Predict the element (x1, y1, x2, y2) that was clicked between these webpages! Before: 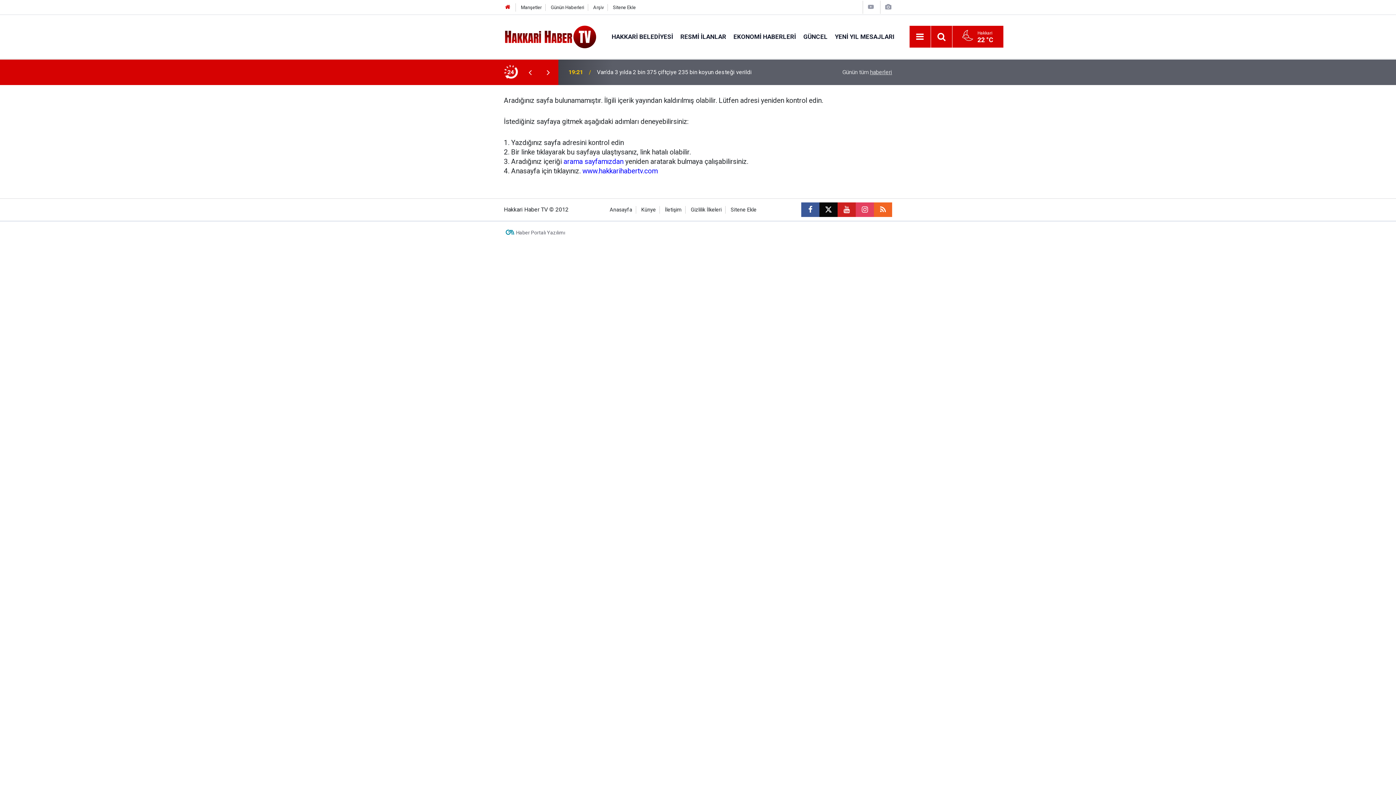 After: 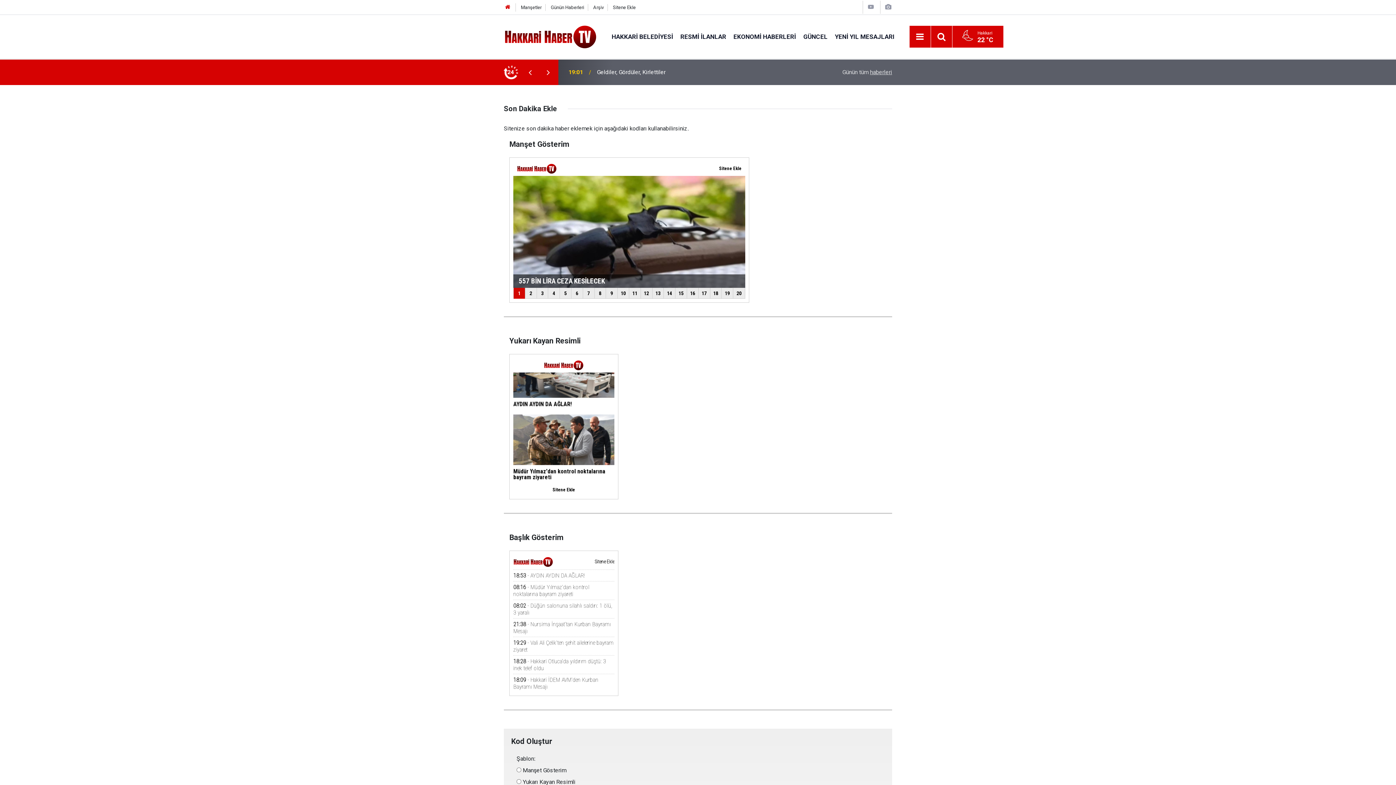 Action: bbox: (730, 206, 756, 213) label: Sitene Ekle